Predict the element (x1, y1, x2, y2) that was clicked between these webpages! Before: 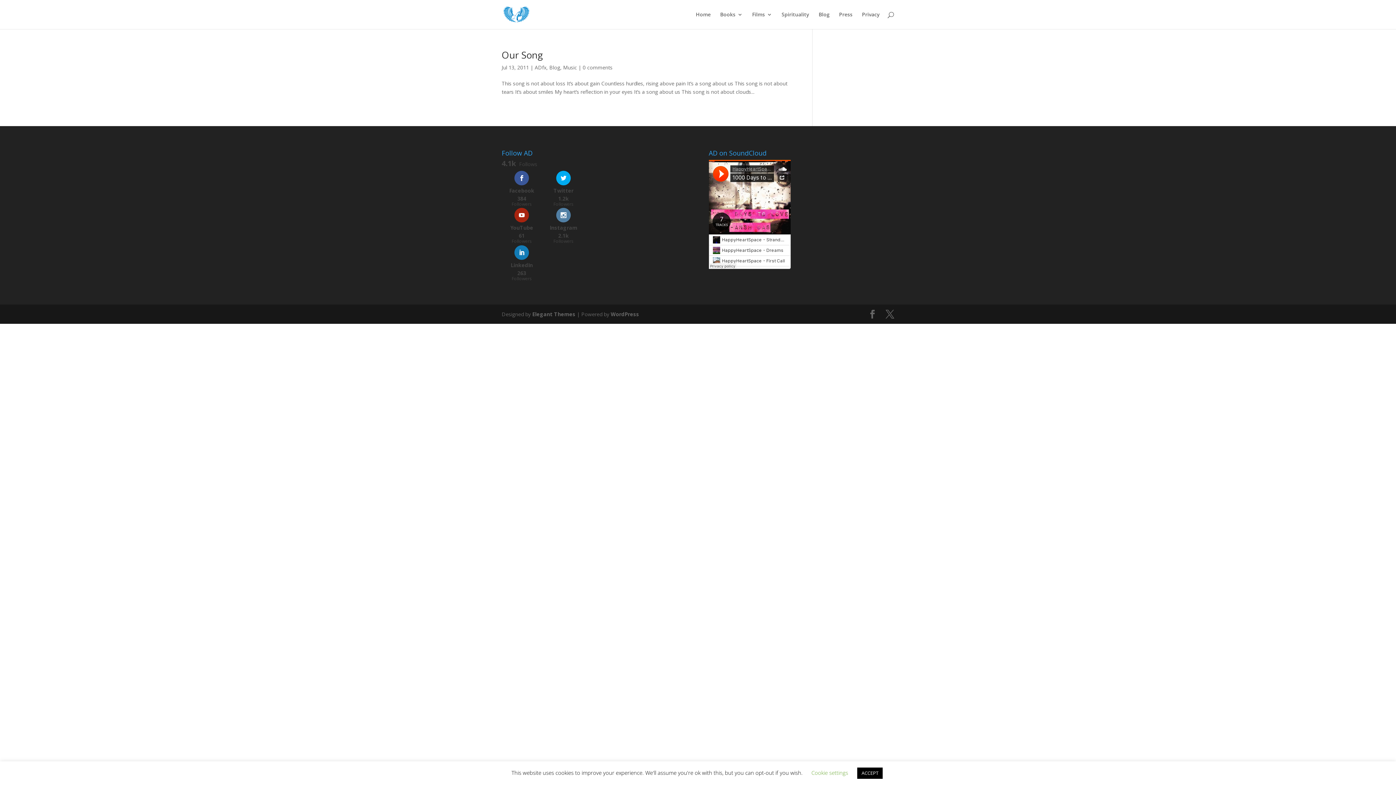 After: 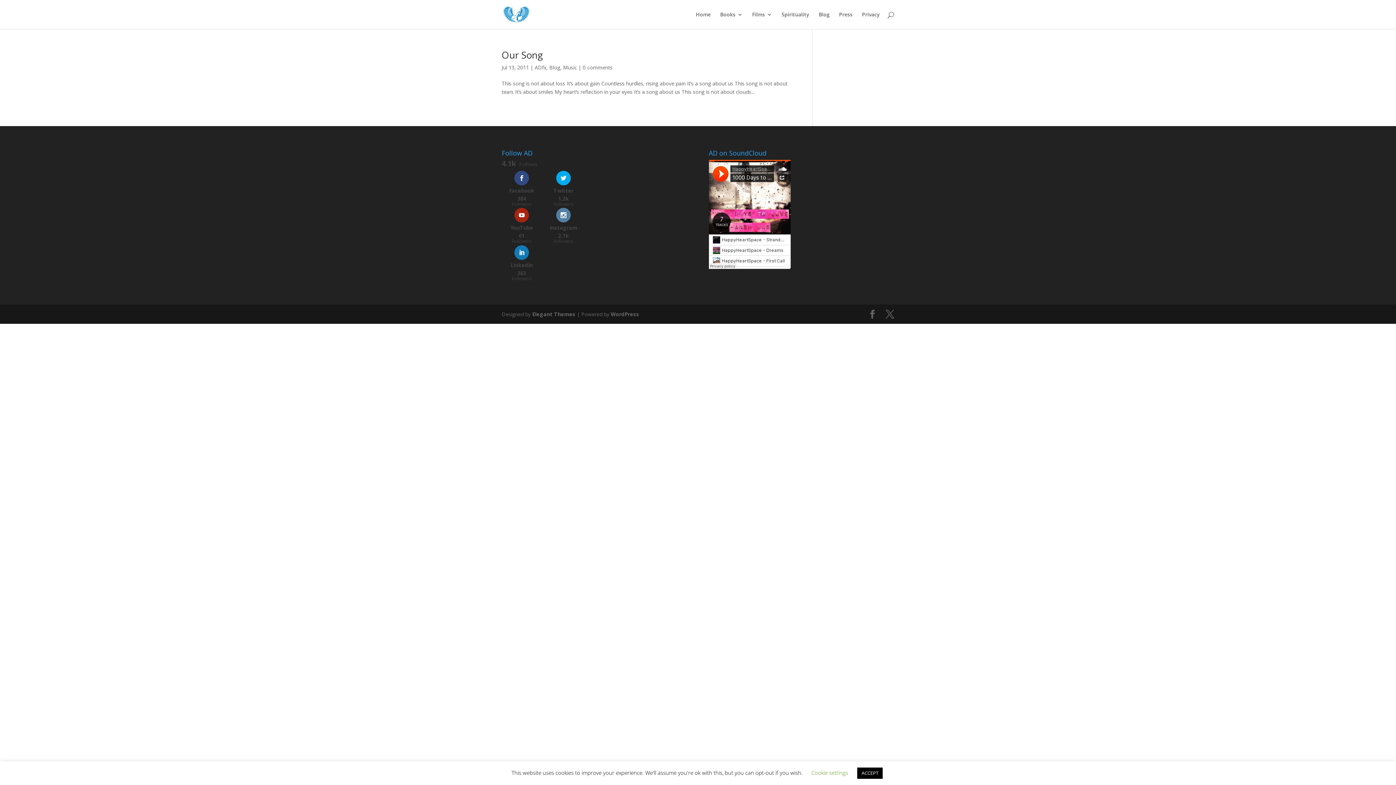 Action: label: Facebook
384
Followers bbox: (501, 170, 541, 206)